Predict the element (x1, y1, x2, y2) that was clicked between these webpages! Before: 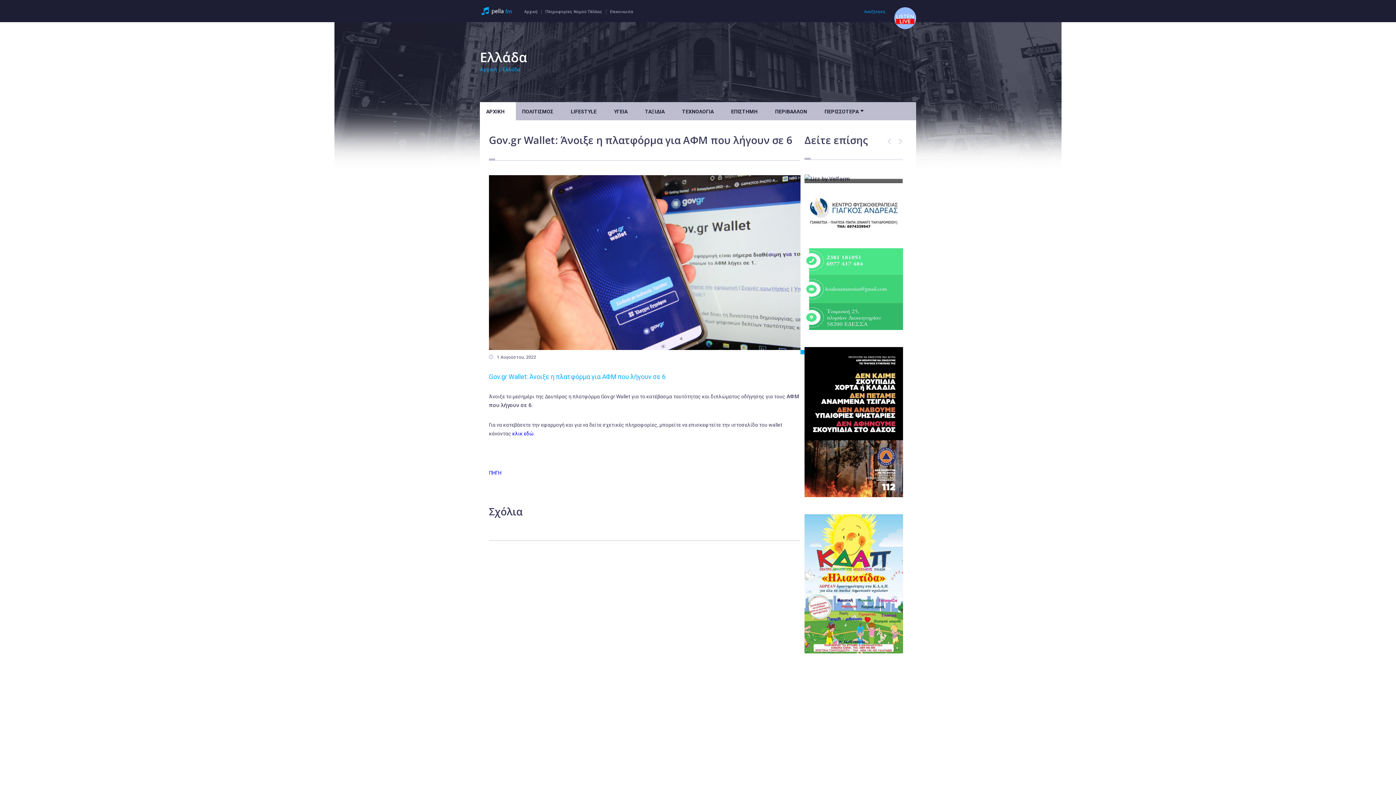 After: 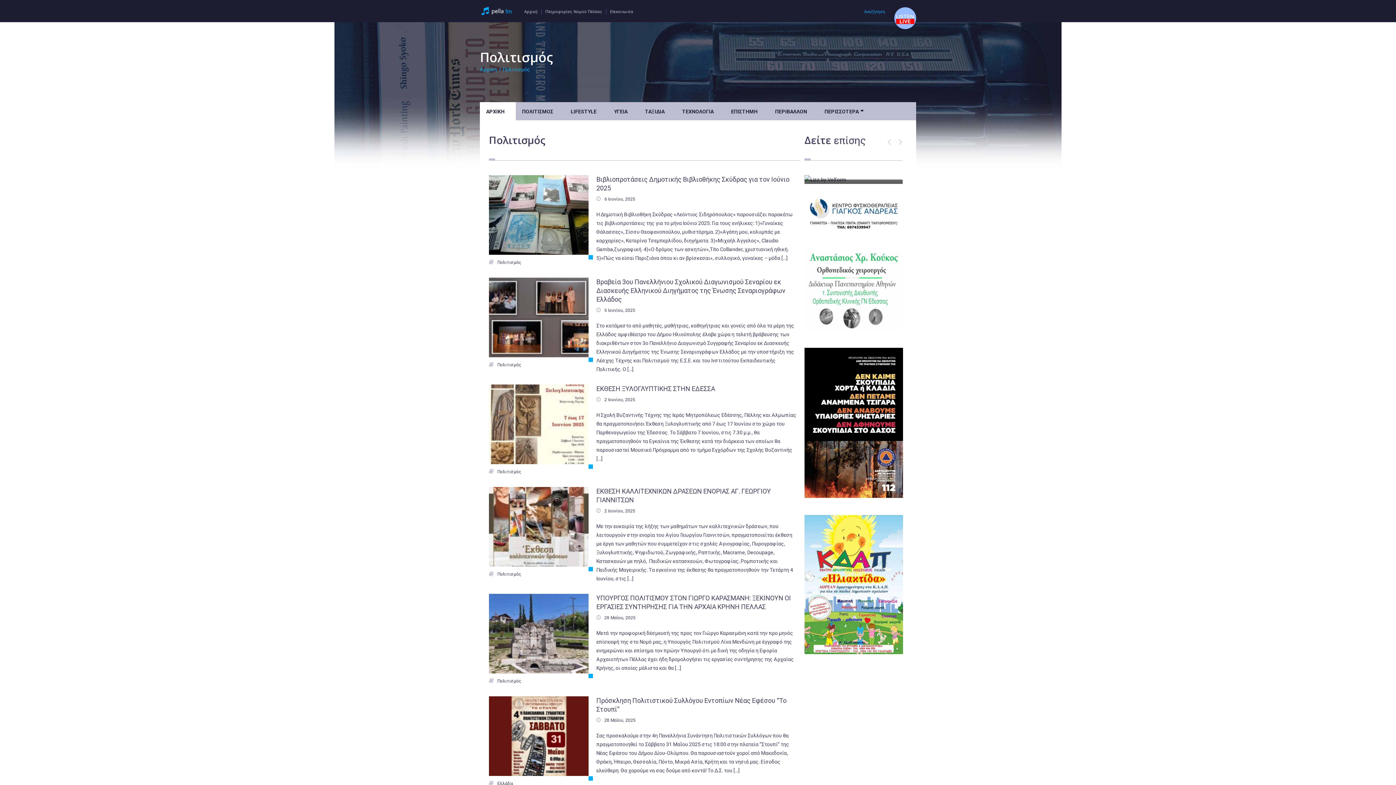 Action: label: ΠΟΛΙΤΙΣΜΟΣ bbox: (516, 102, 564, 120)